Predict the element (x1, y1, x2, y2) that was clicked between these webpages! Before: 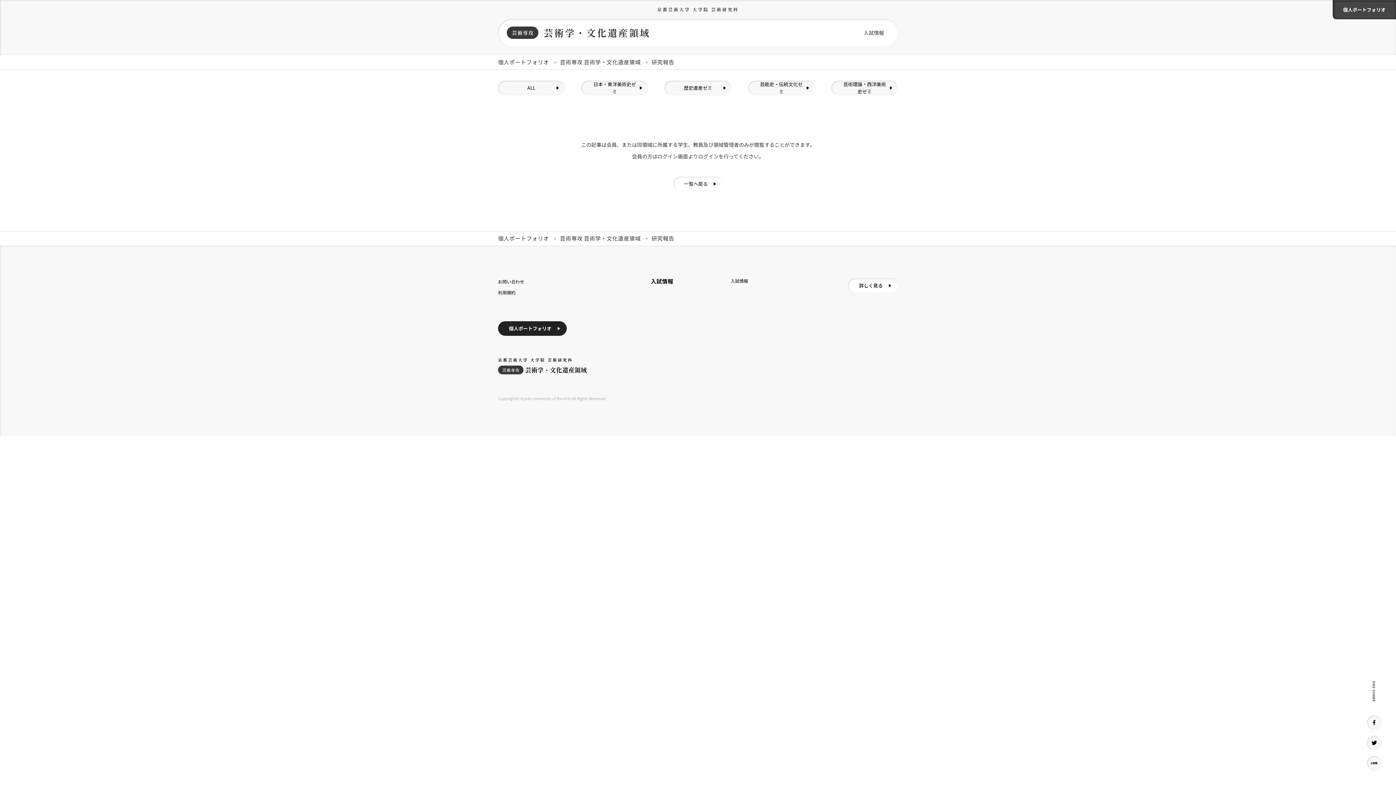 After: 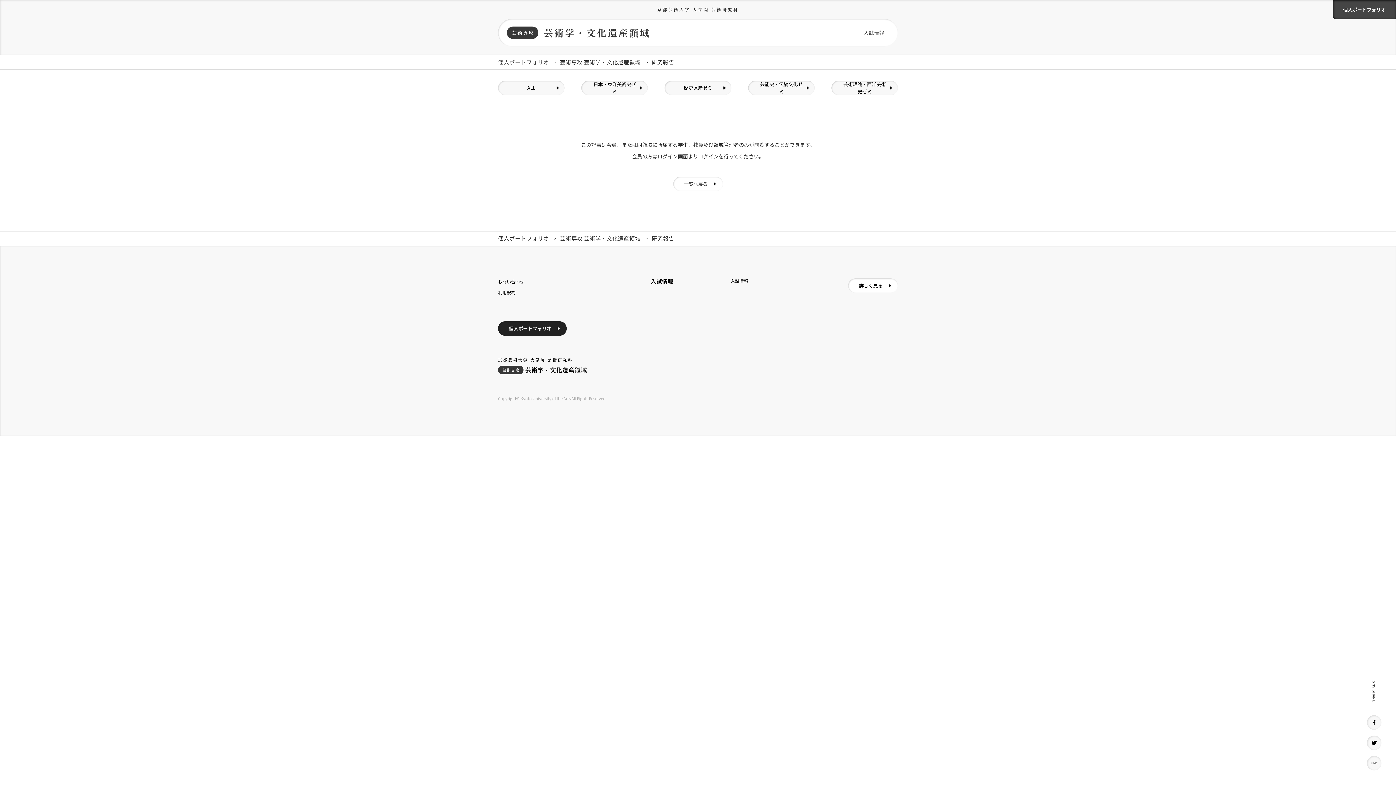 Action: bbox: (673, 176, 723, 191) label: 一覧へ戻る